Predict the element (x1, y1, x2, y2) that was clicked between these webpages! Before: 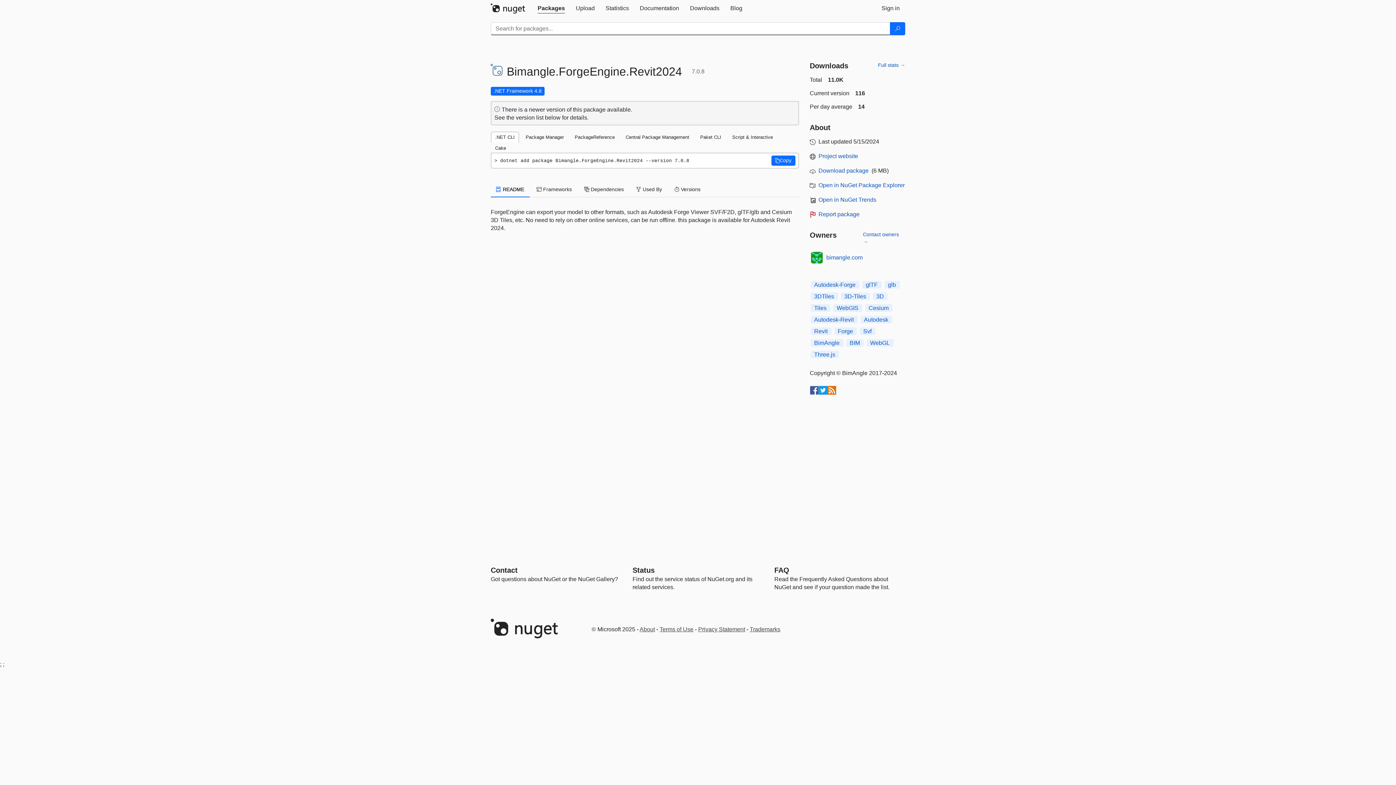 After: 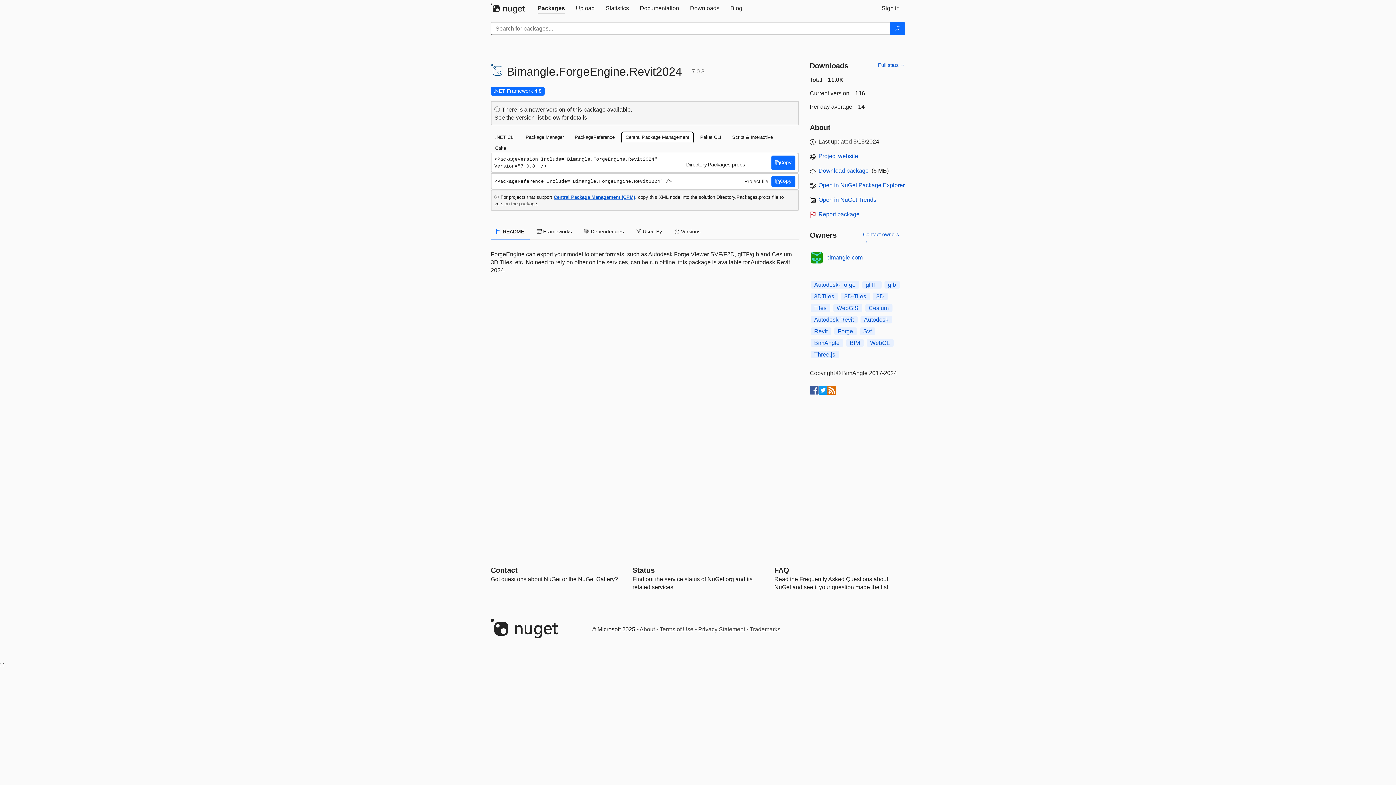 Action: label: Central Package Management bbox: (621, 131, 693, 142)